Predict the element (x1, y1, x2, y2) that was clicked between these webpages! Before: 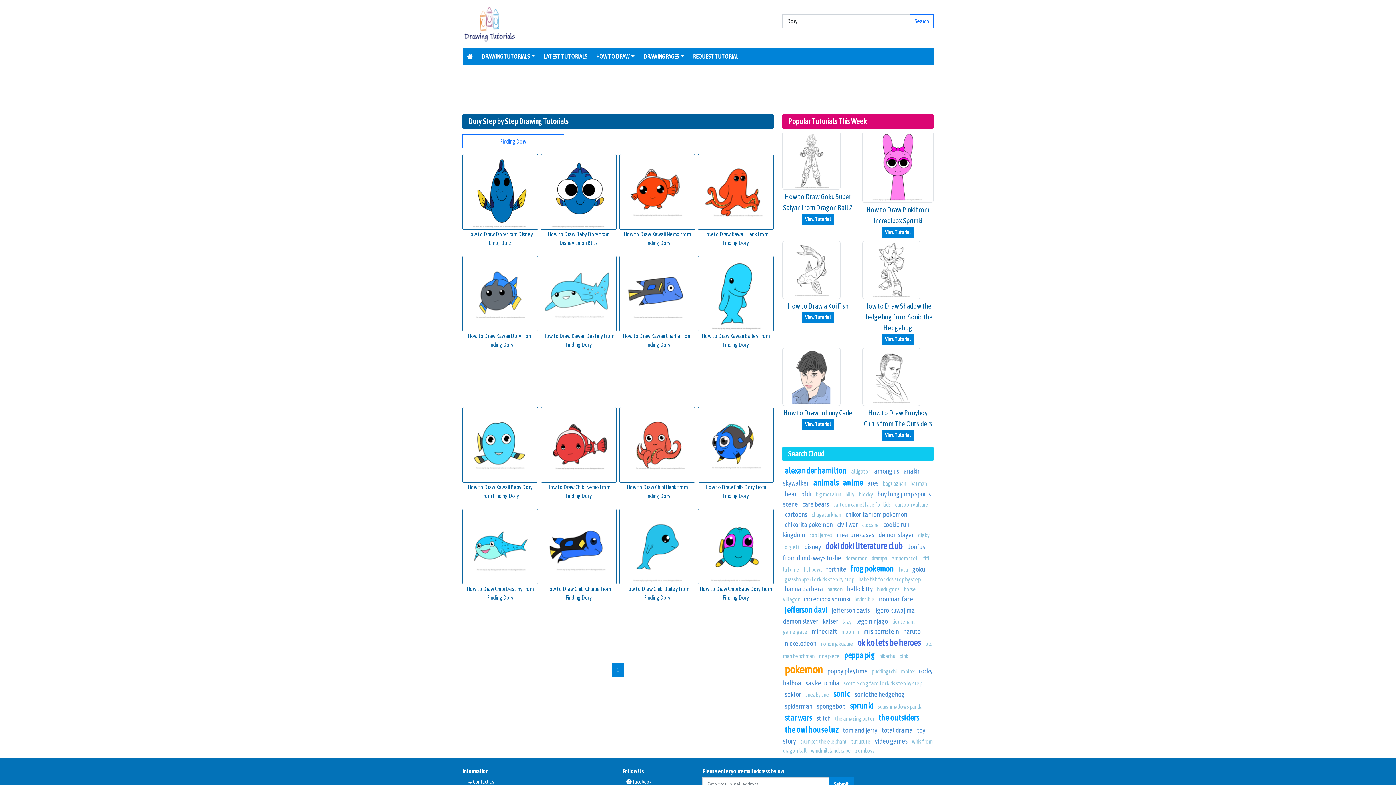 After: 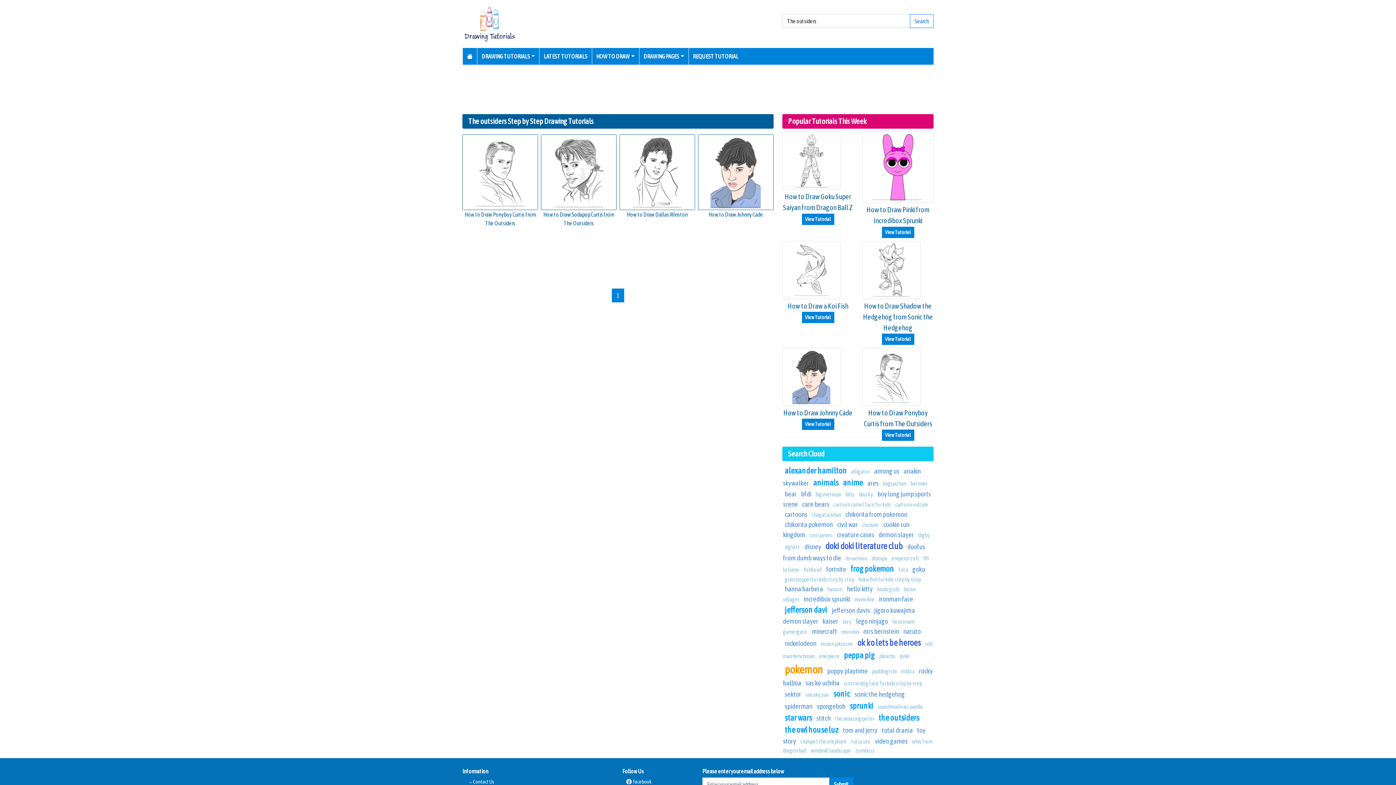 Action: label: the outsiders bbox: (878, 713, 919, 722)